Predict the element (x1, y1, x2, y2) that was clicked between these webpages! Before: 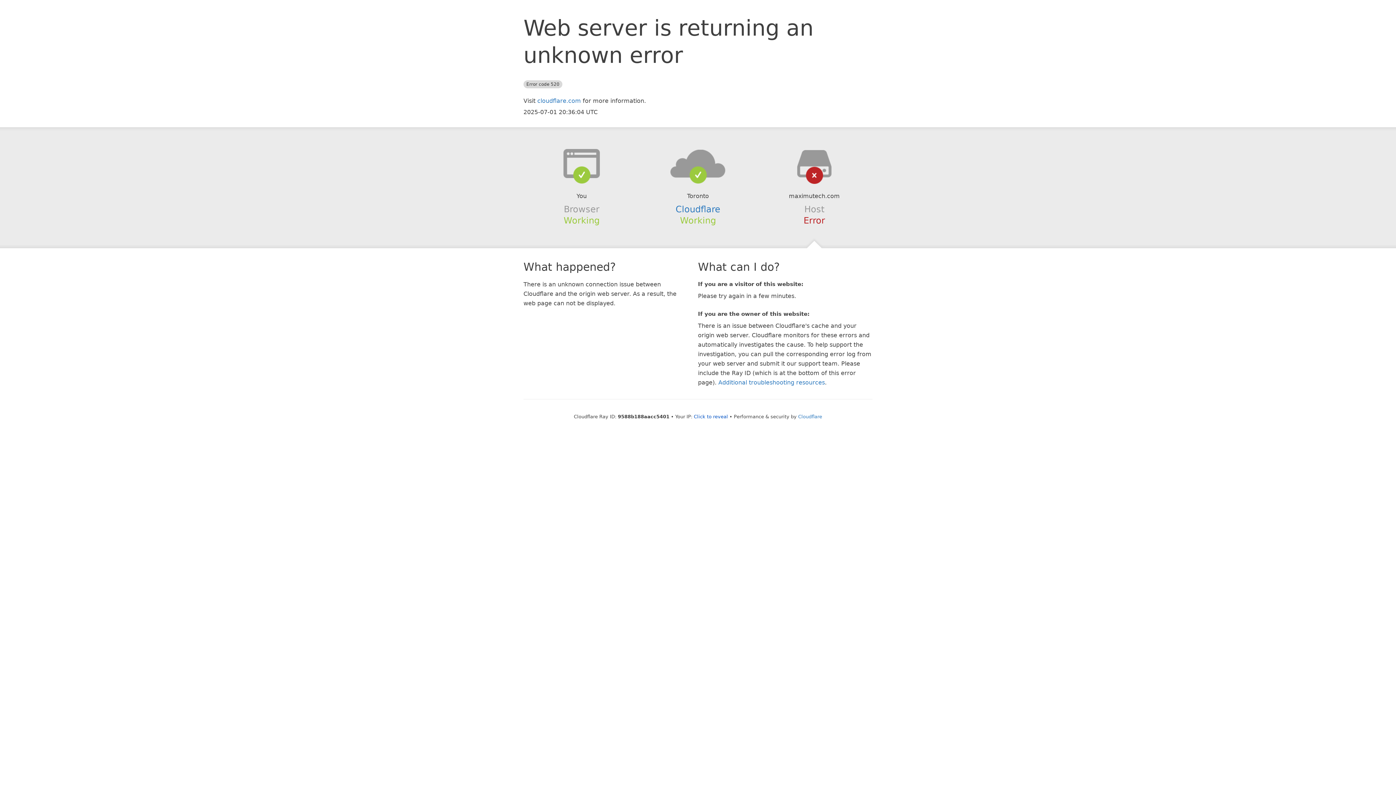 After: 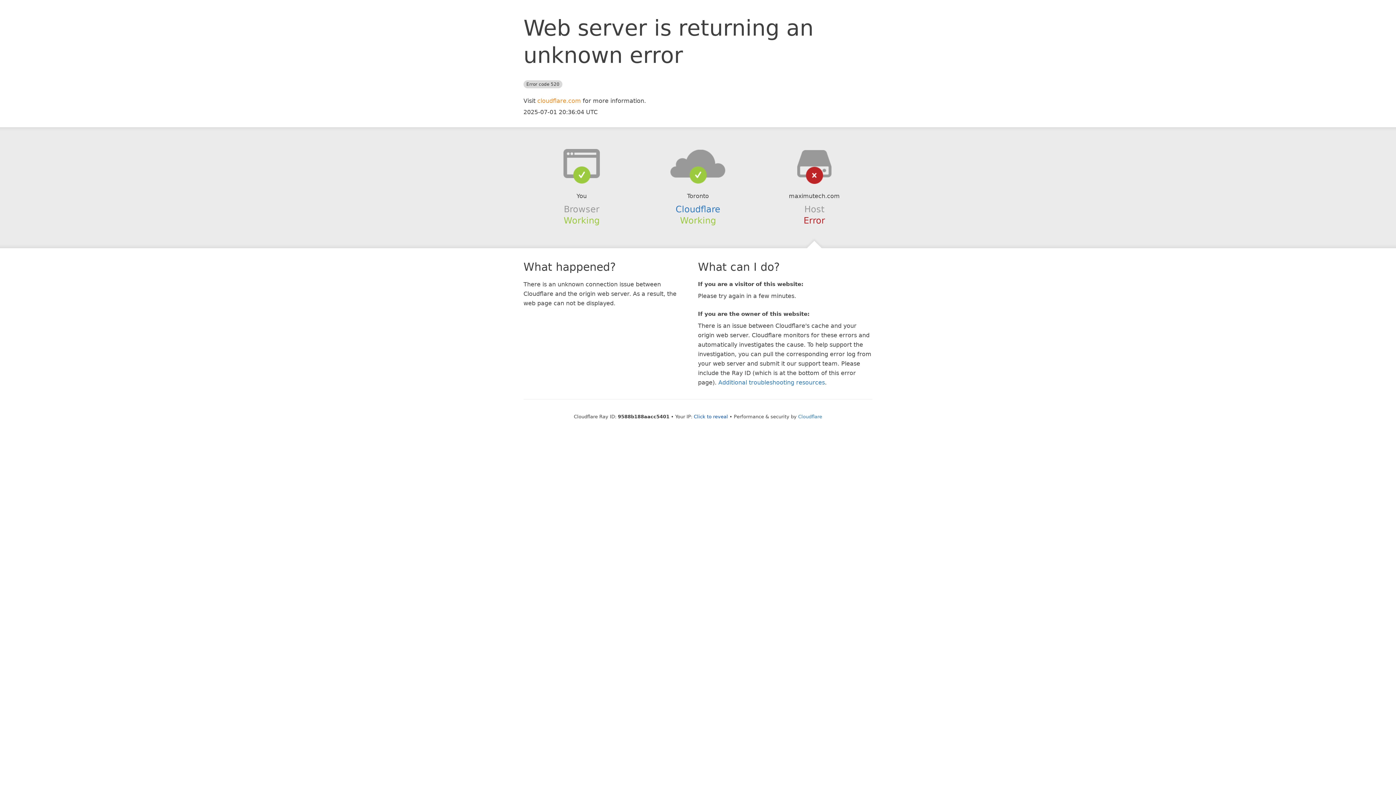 Action: bbox: (537, 97, 581, 104) label: cloudflare.com